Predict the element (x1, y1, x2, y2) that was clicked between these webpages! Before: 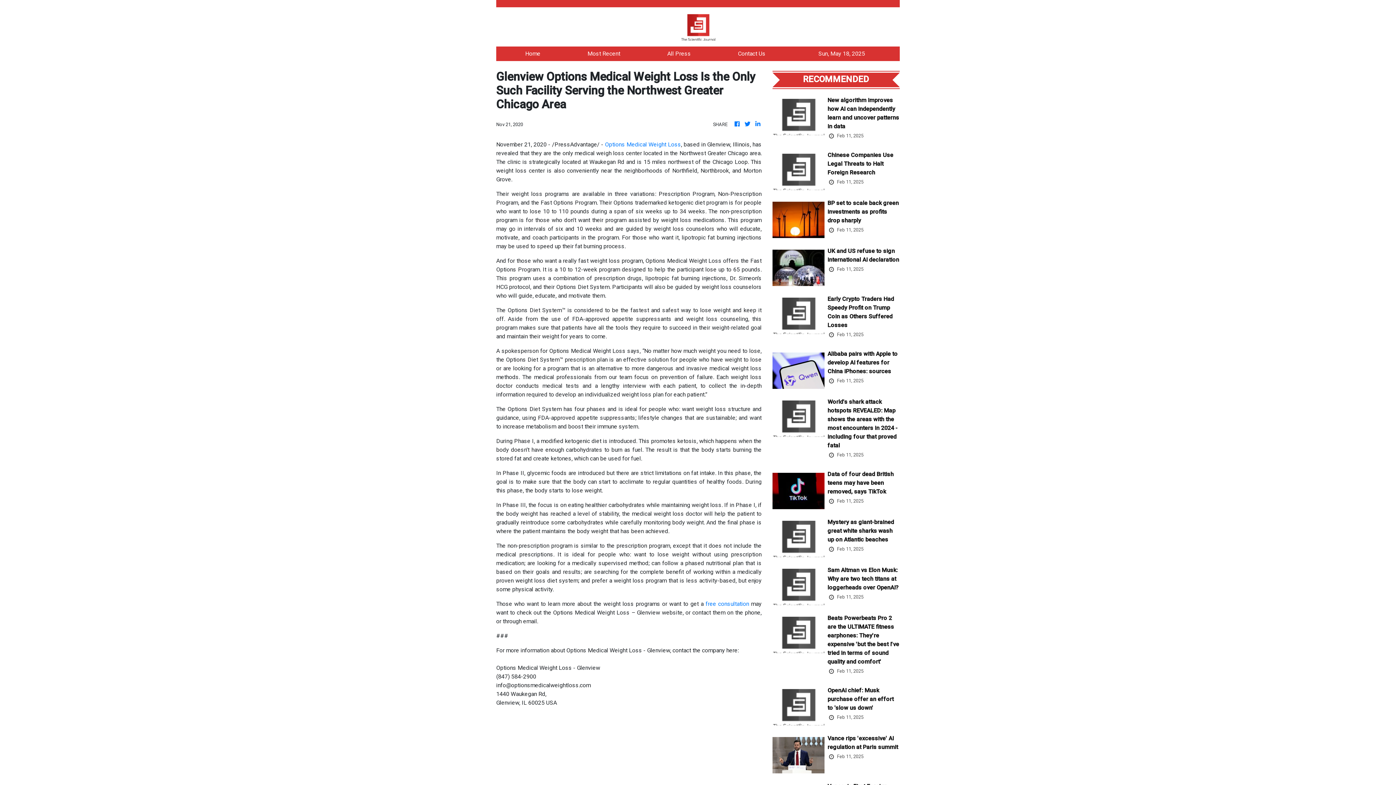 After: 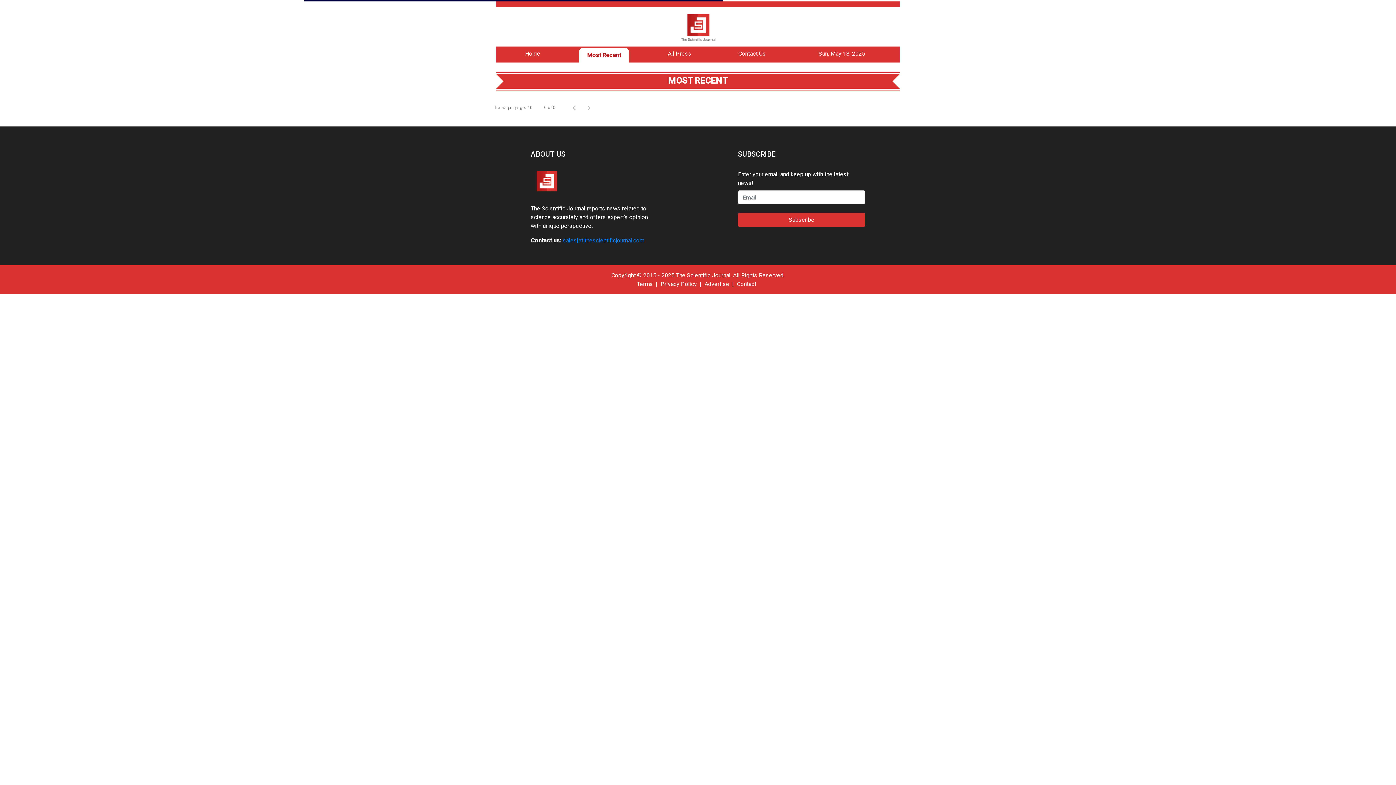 Action: bbox: (587, 50, 620, 57) label: Most Recent